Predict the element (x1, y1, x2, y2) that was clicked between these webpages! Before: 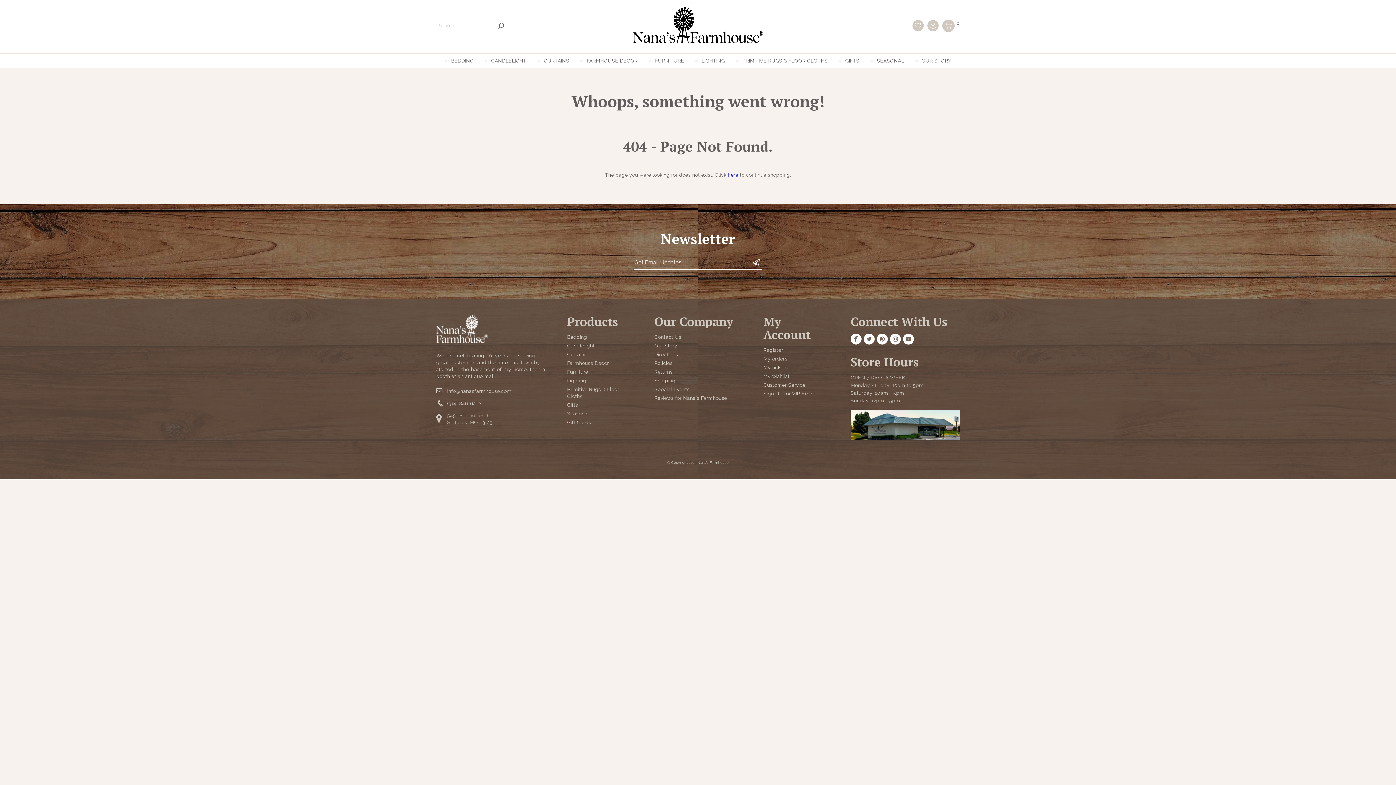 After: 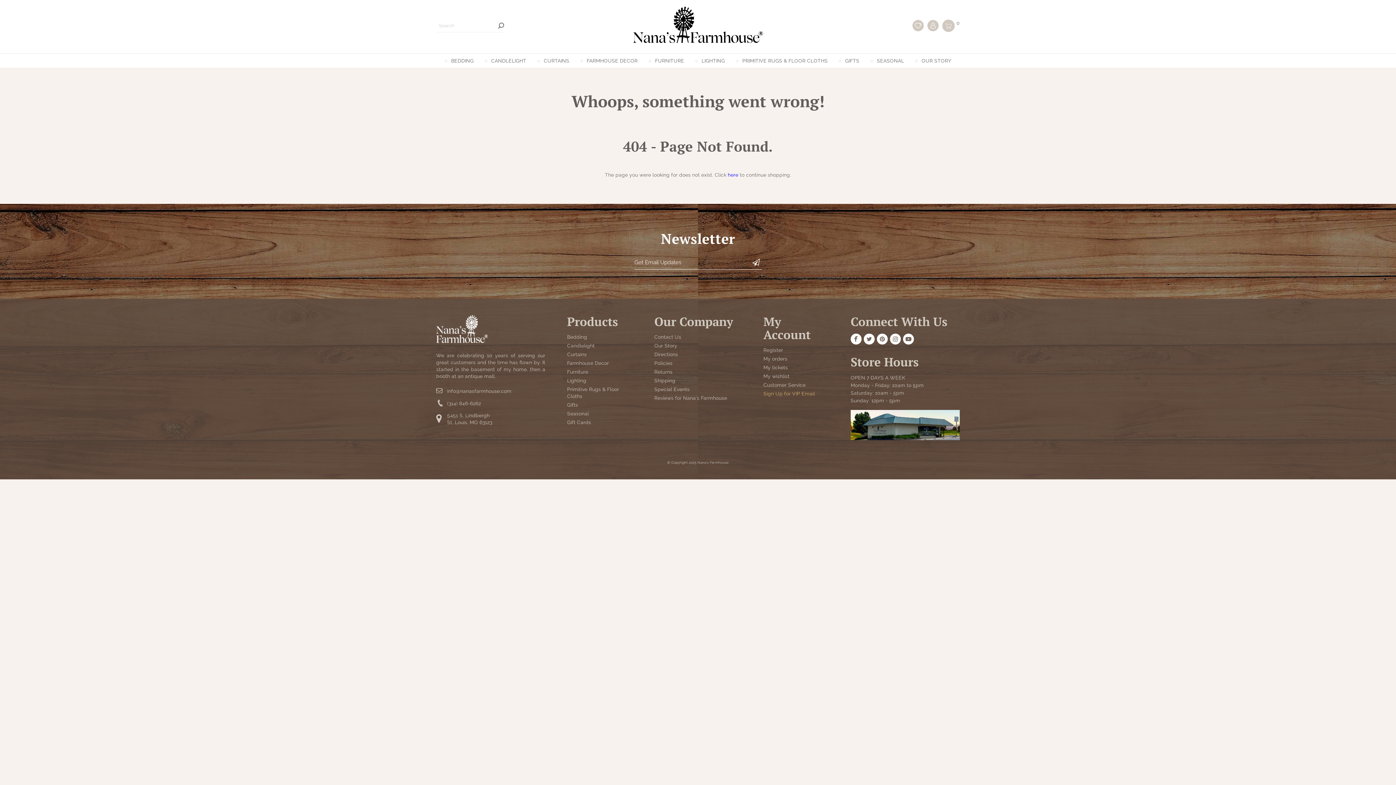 Action: label: Sign Up for VIP Email bbox: (763, 390, 815, 396)